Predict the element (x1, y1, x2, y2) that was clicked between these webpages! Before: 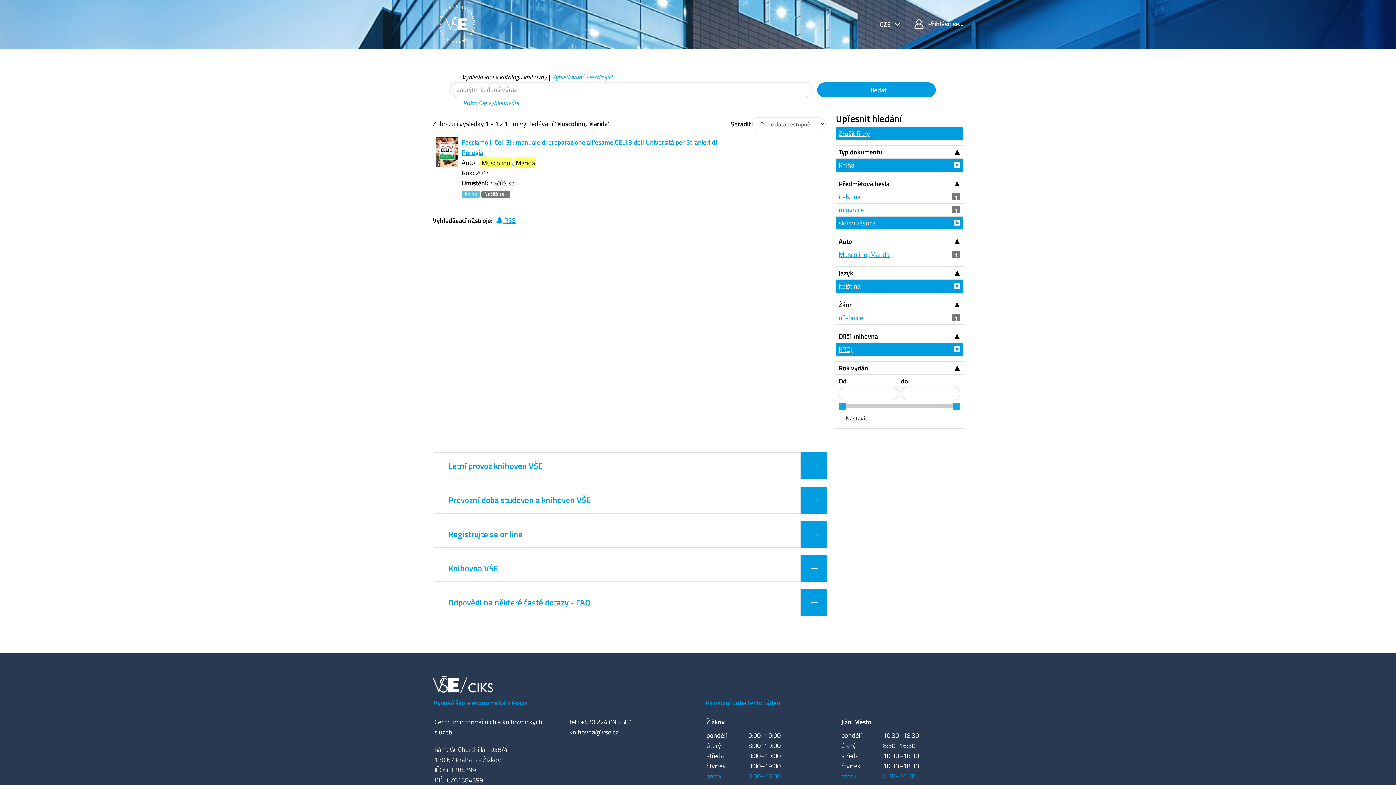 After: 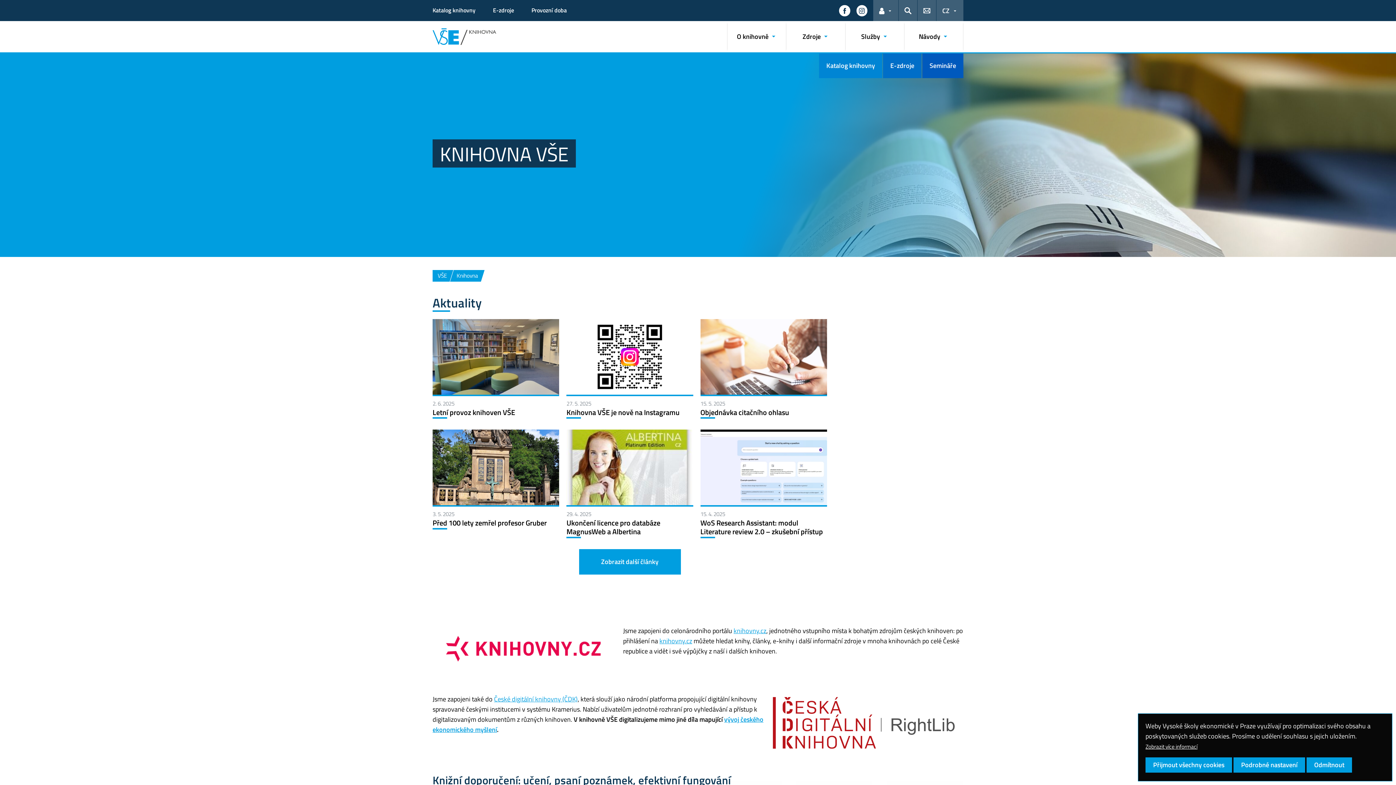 Action: label:   bbox: (800, 555, 826, 582)